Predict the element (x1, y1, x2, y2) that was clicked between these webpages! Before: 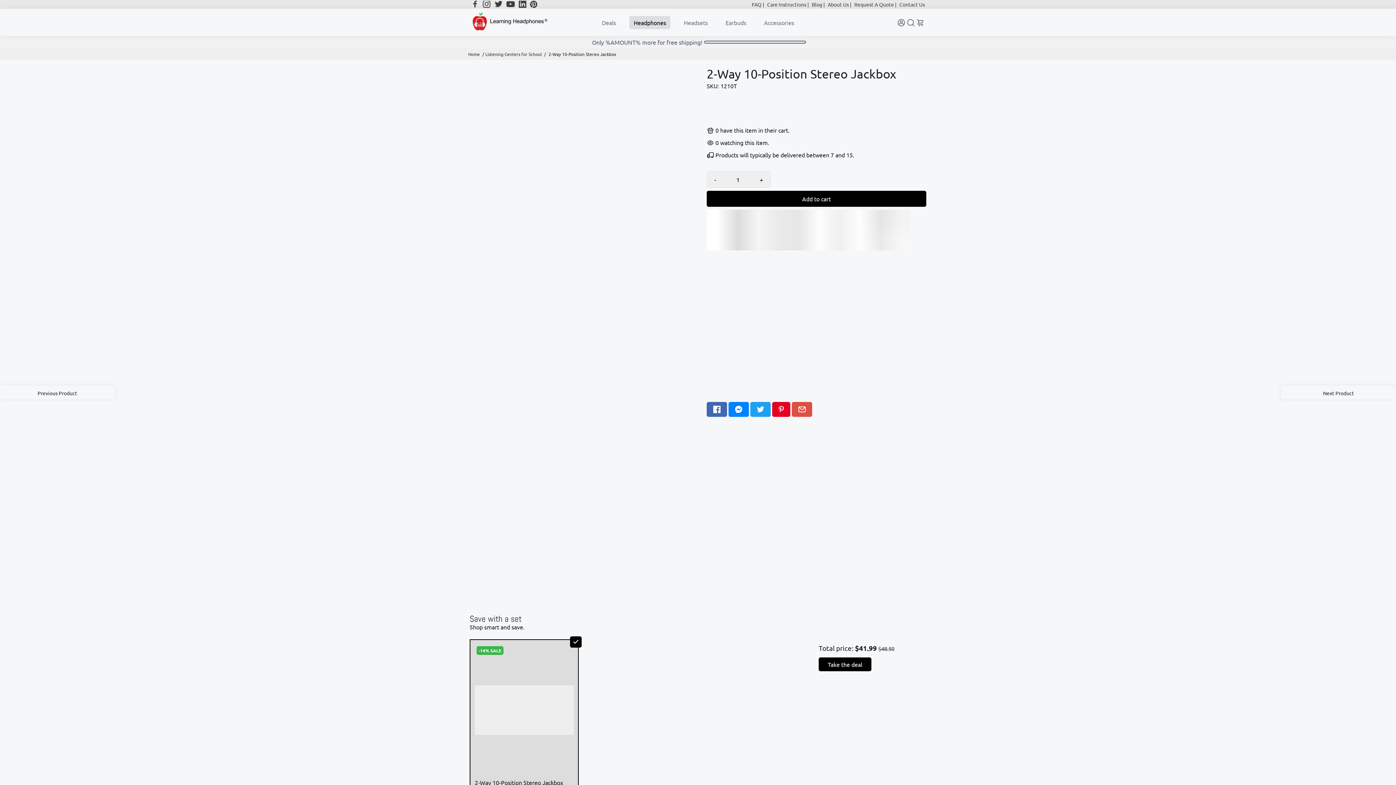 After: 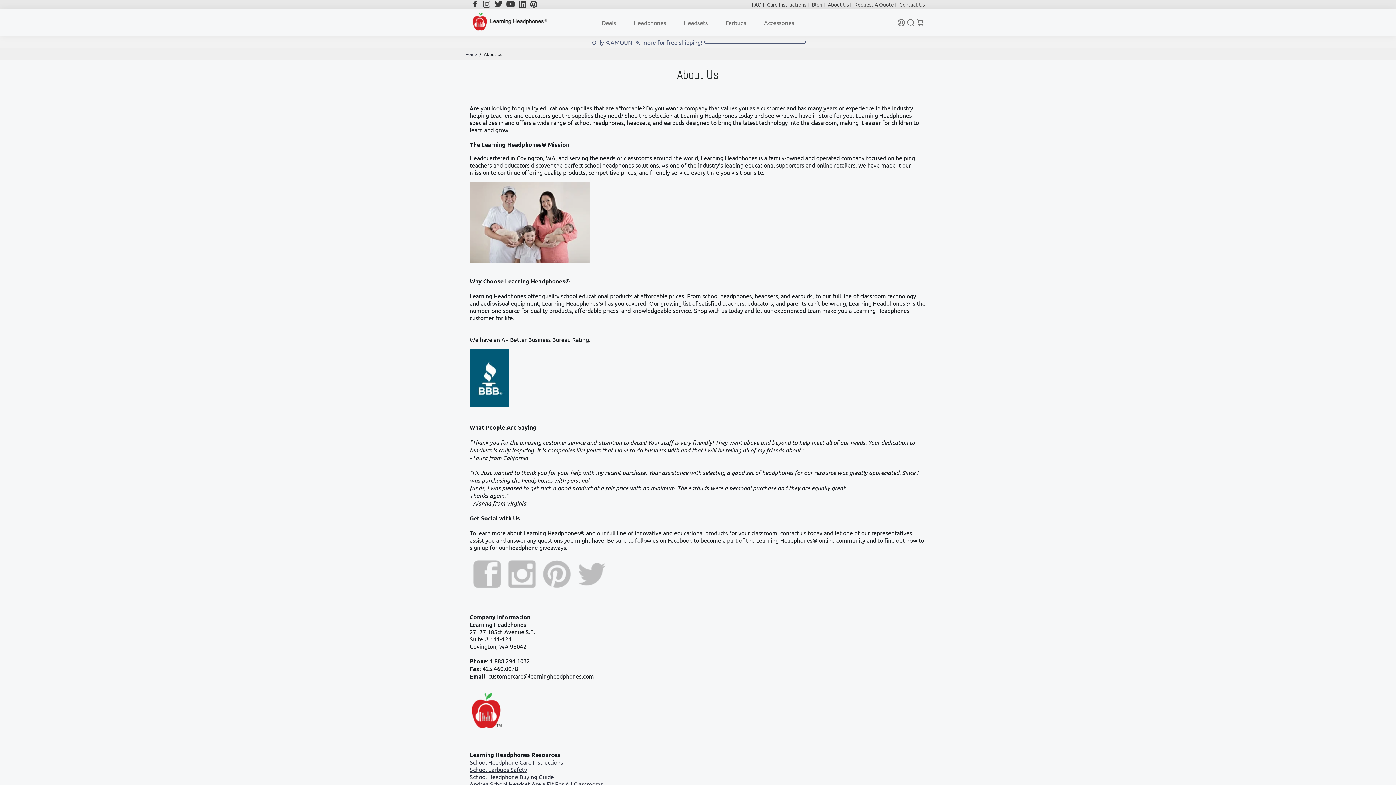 Action: label: About Us | bbox: (828, 0, 851, 8)